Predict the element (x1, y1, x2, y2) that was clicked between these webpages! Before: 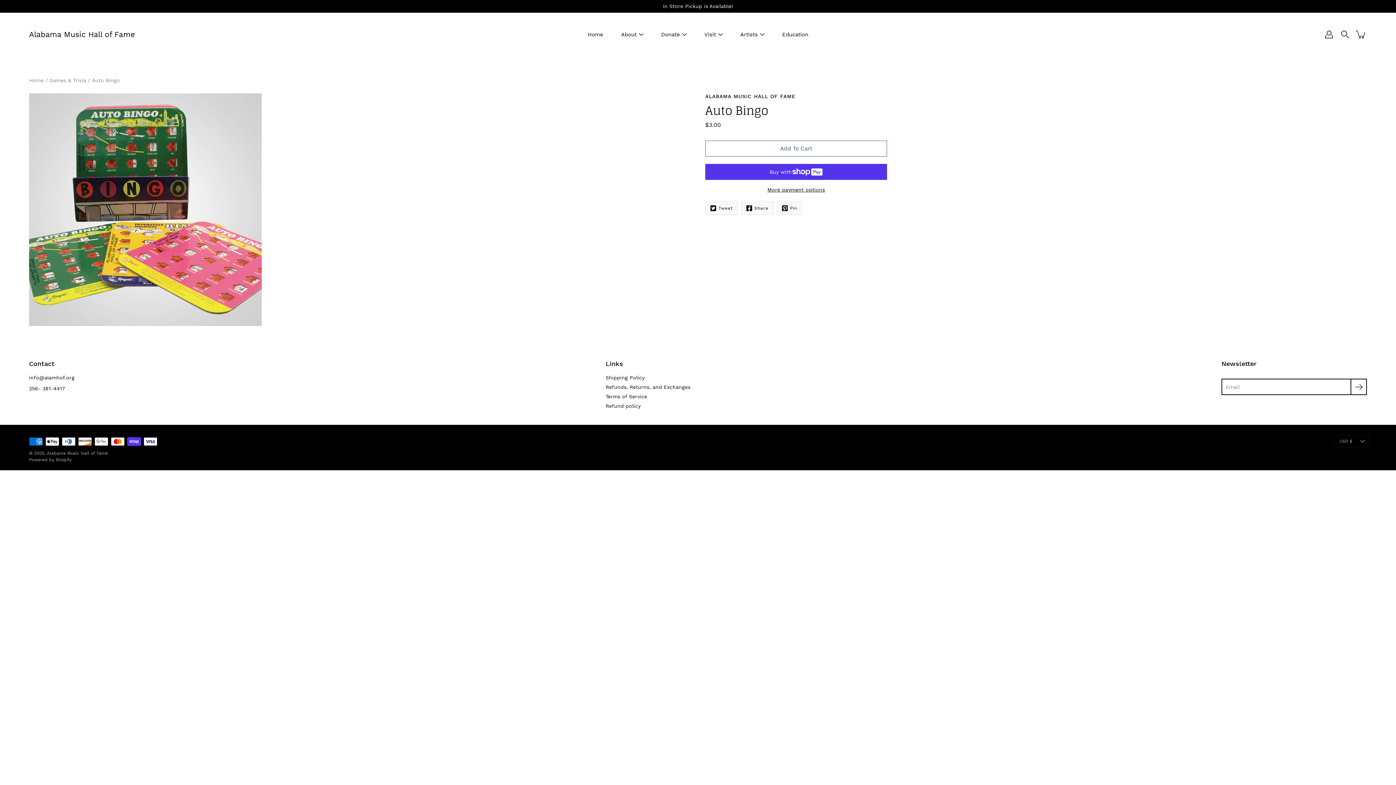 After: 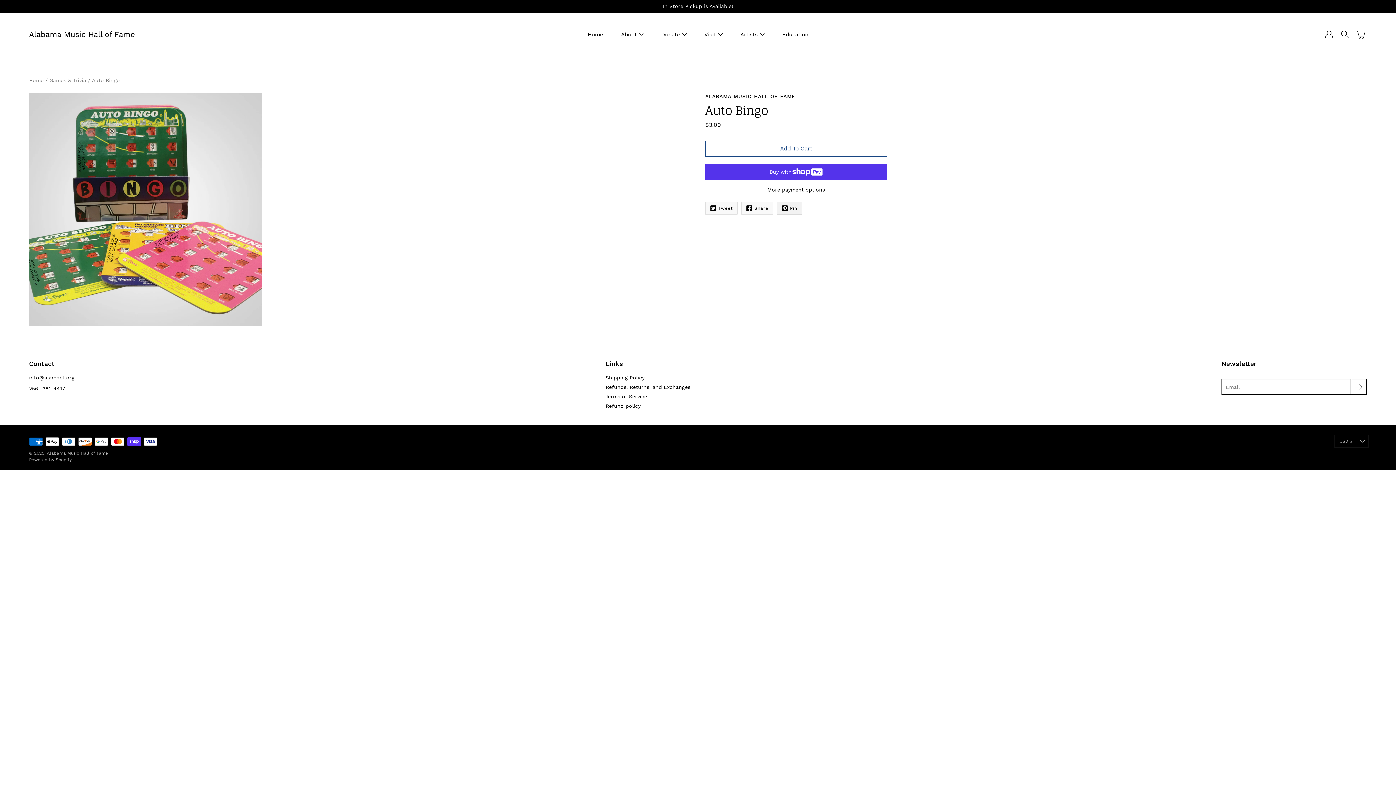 Action: bbox: (777, 201, 802, 214) label: Pinterest